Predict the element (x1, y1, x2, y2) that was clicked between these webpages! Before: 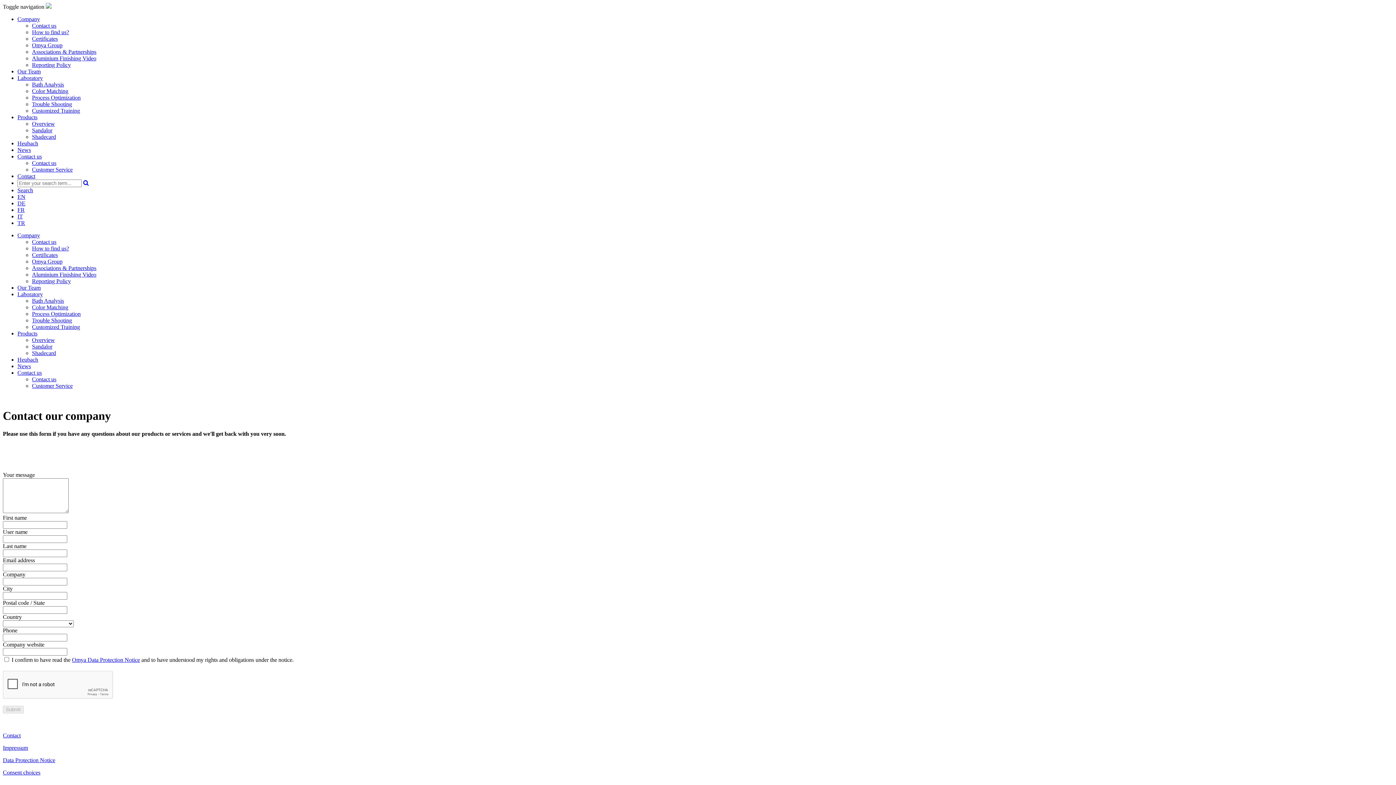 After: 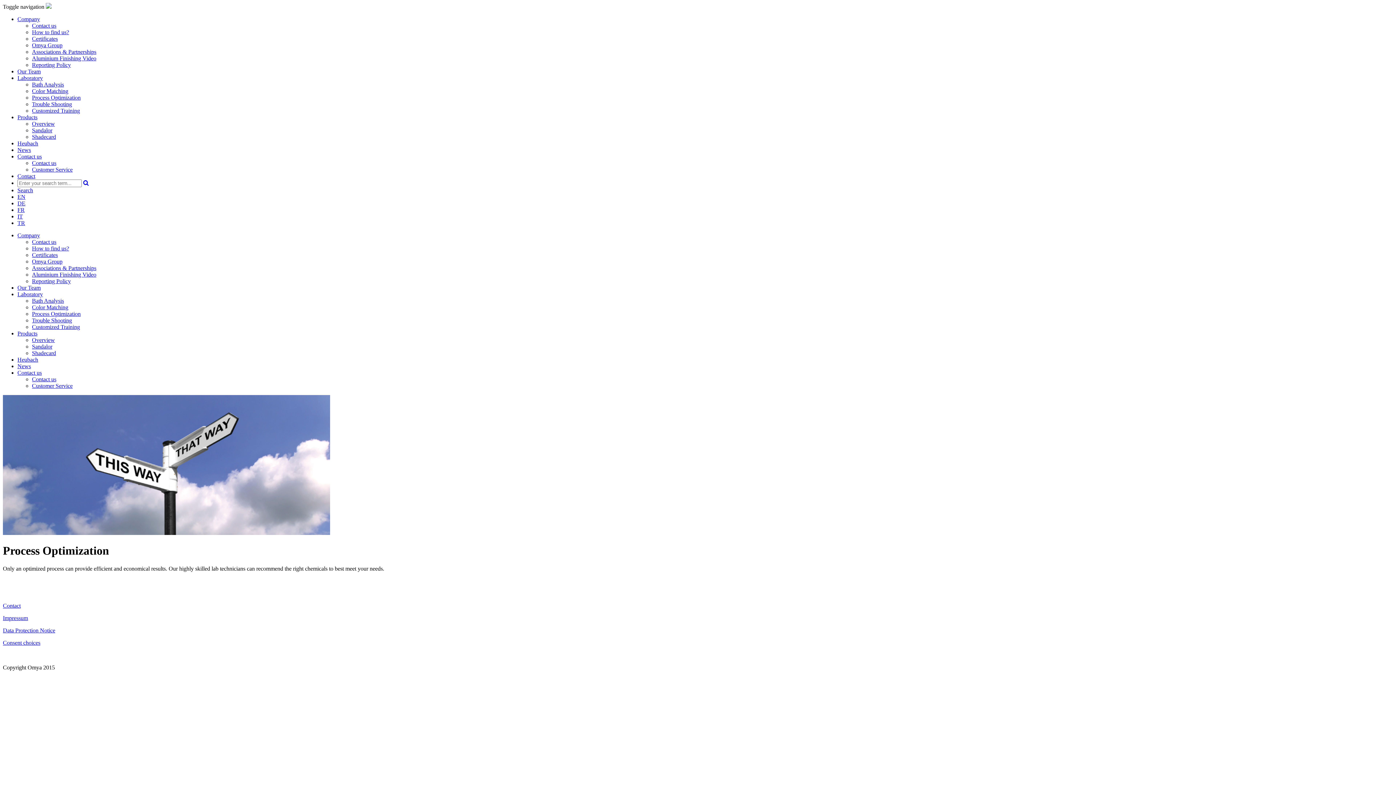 Action: label: Process Optimization bbox: (32, 310, 80, 317)